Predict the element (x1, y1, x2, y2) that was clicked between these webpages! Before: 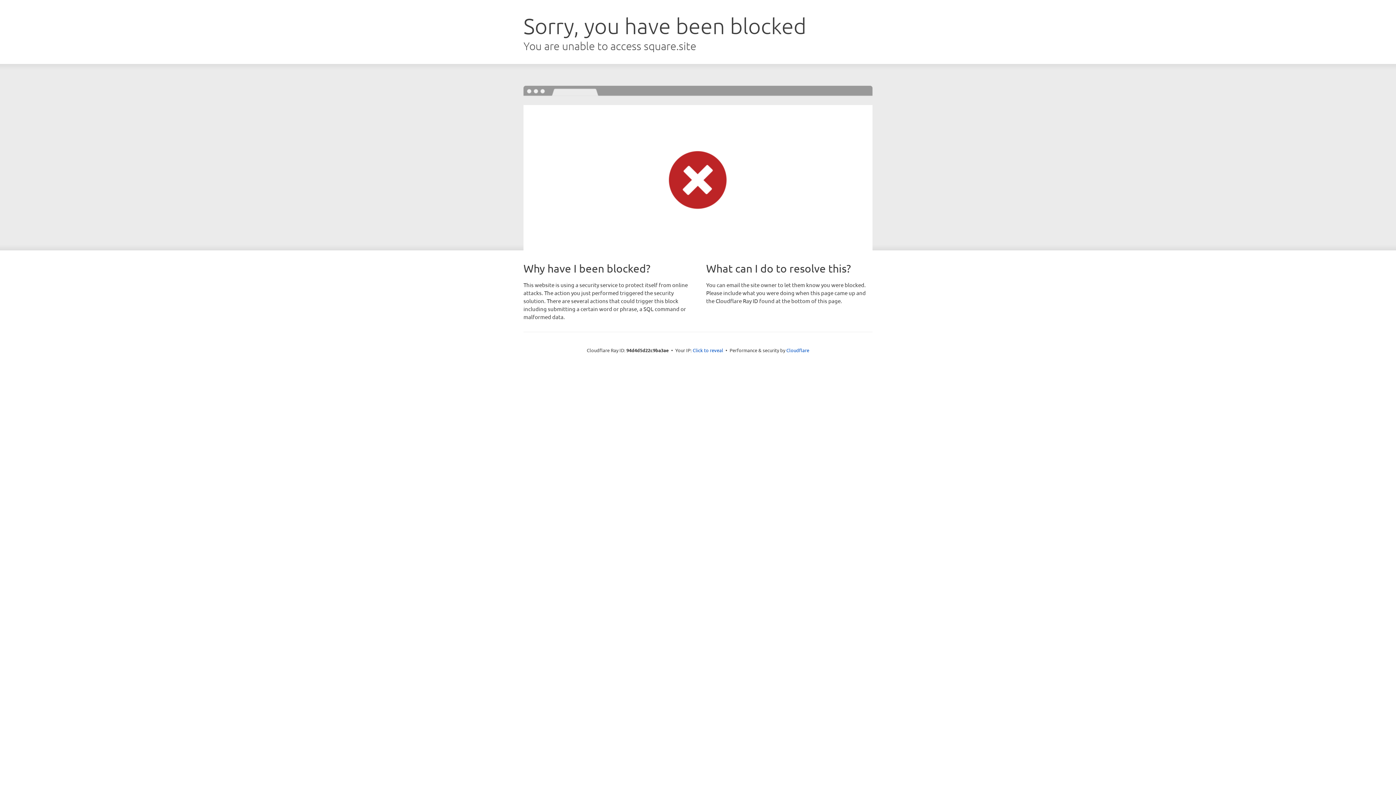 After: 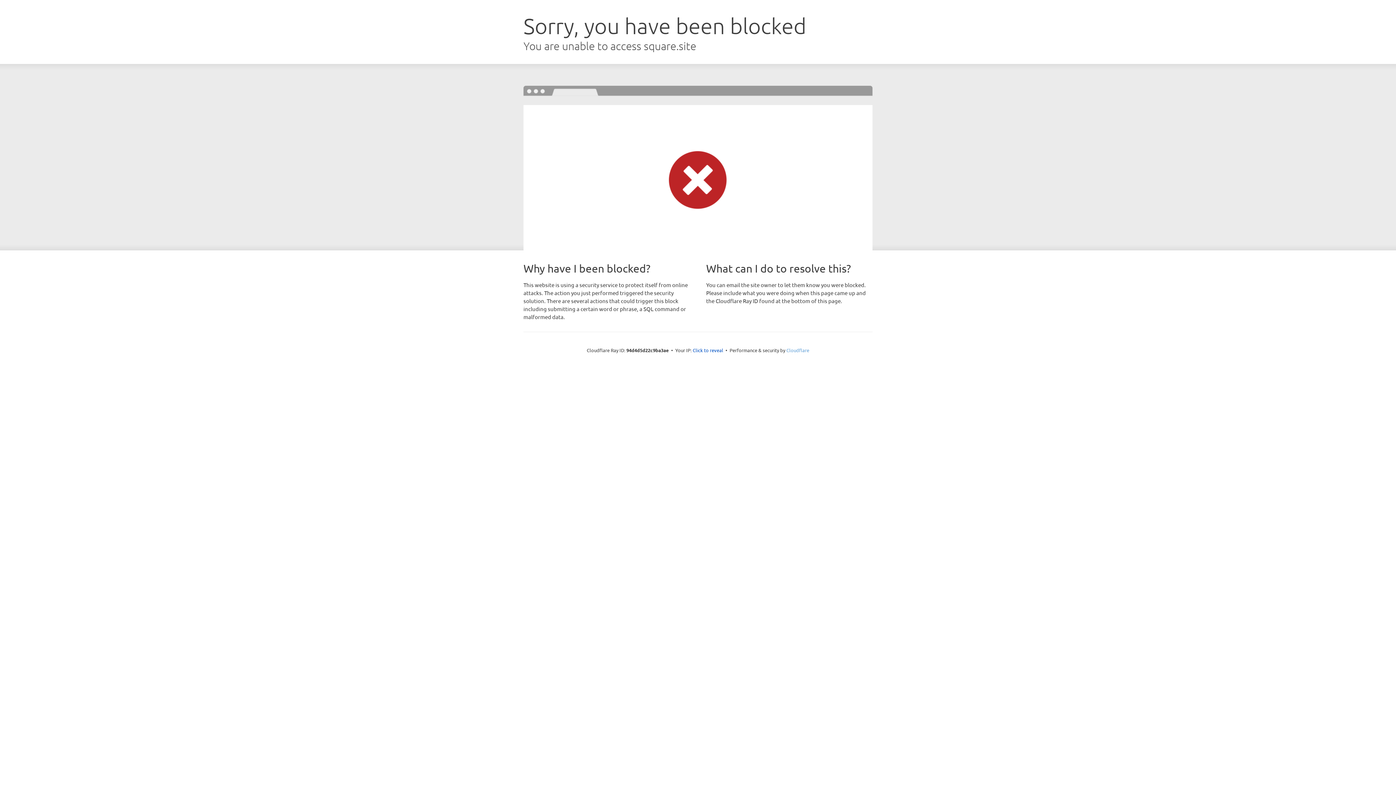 Action: label: Cloudflare bbox: (786, 347, 809, 353)